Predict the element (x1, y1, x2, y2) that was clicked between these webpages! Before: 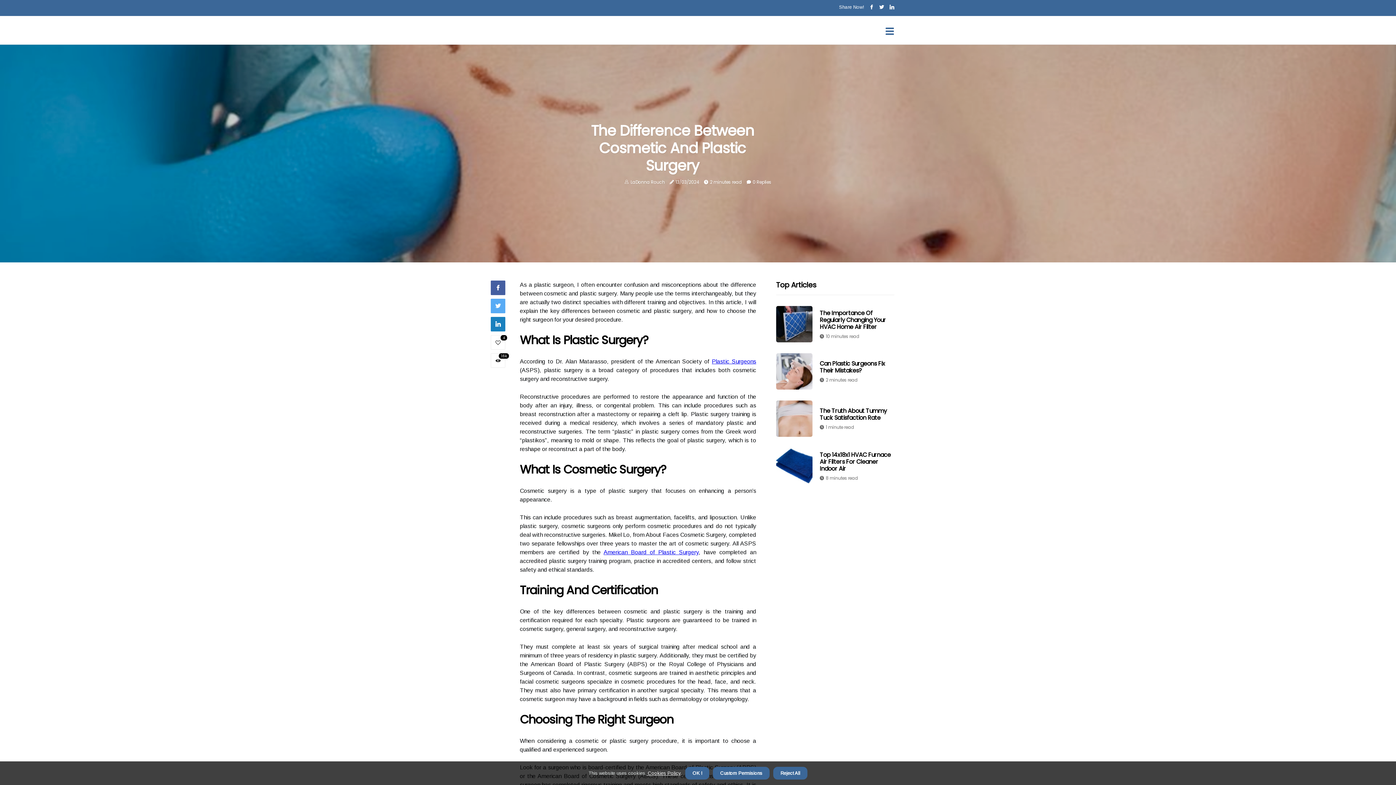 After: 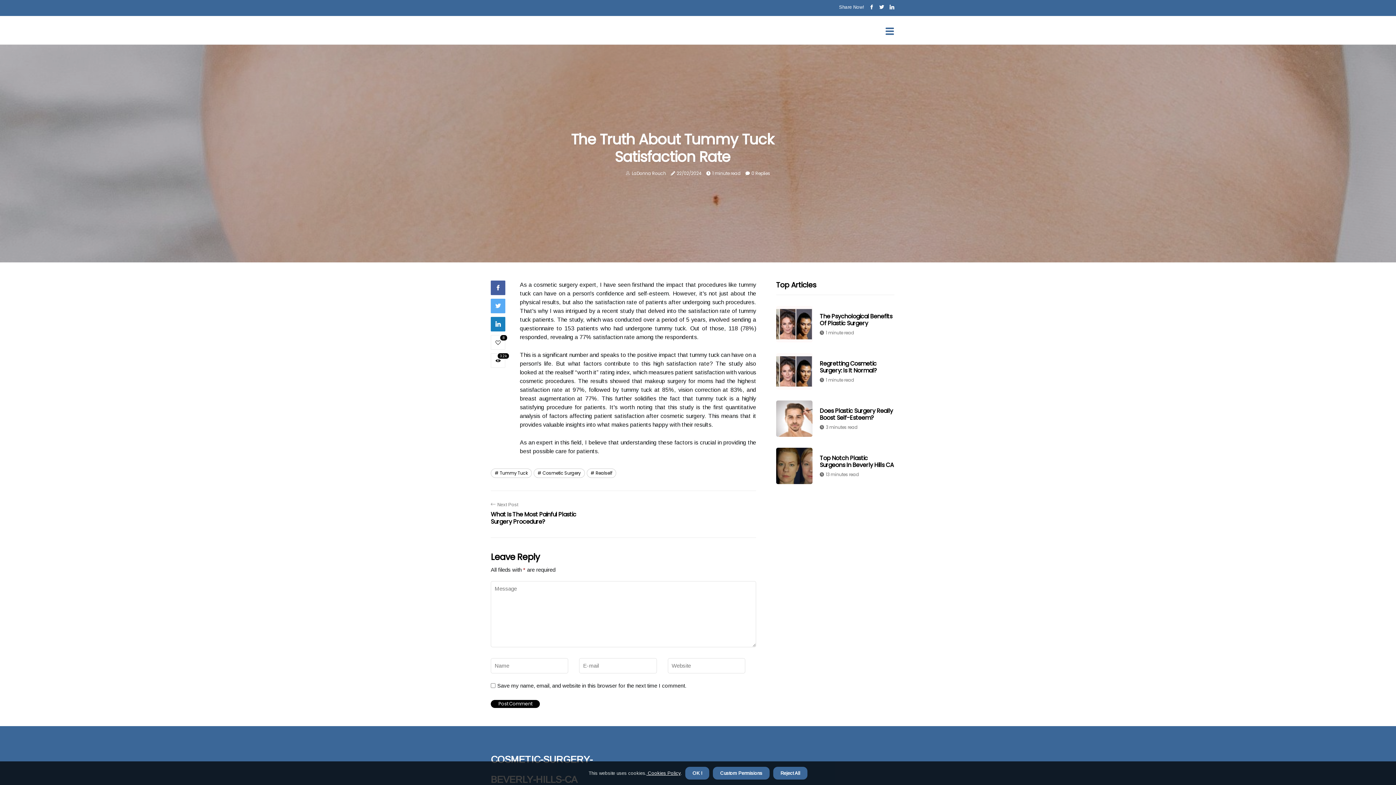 Action: bbox: (820, 406, 887, 422) label: The Truth About Tummy Tuck Satisfaction Rate